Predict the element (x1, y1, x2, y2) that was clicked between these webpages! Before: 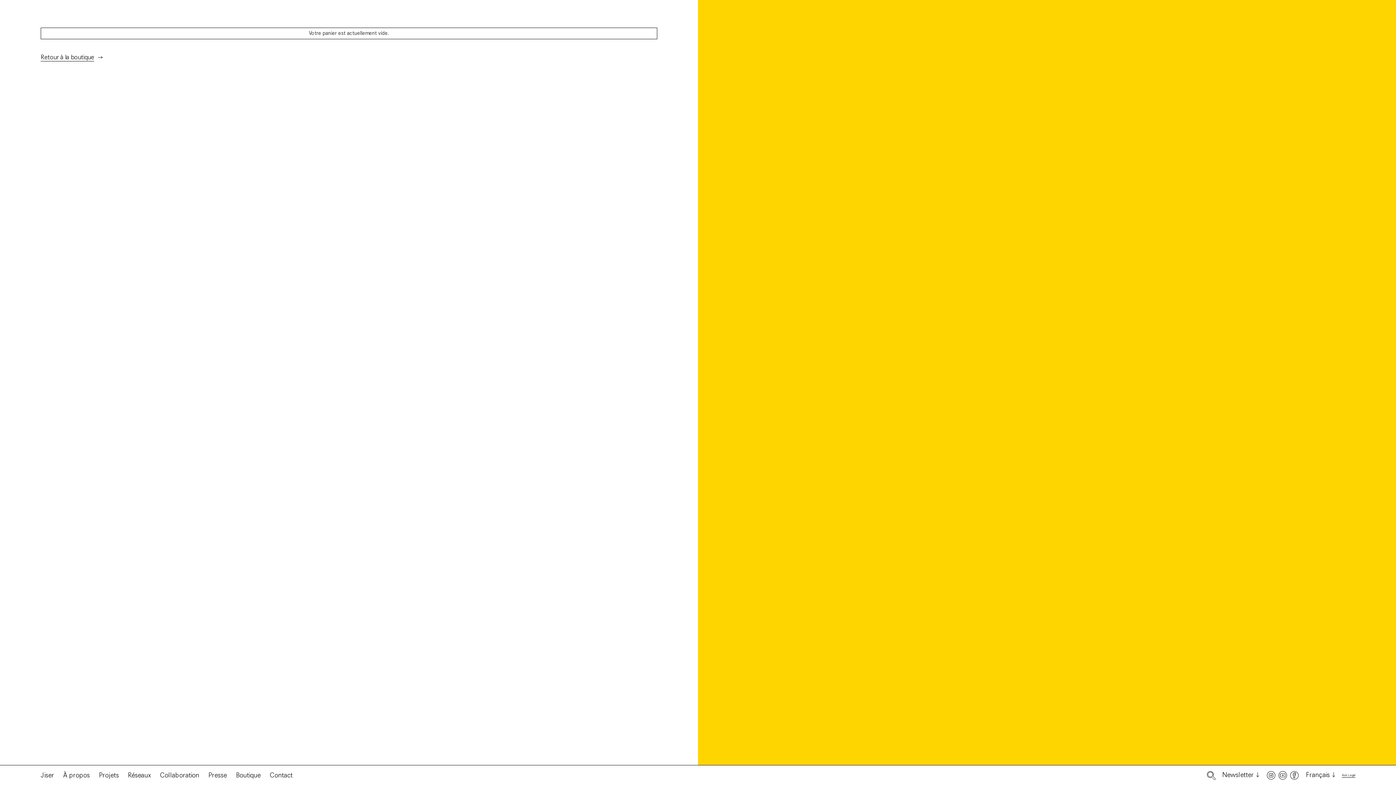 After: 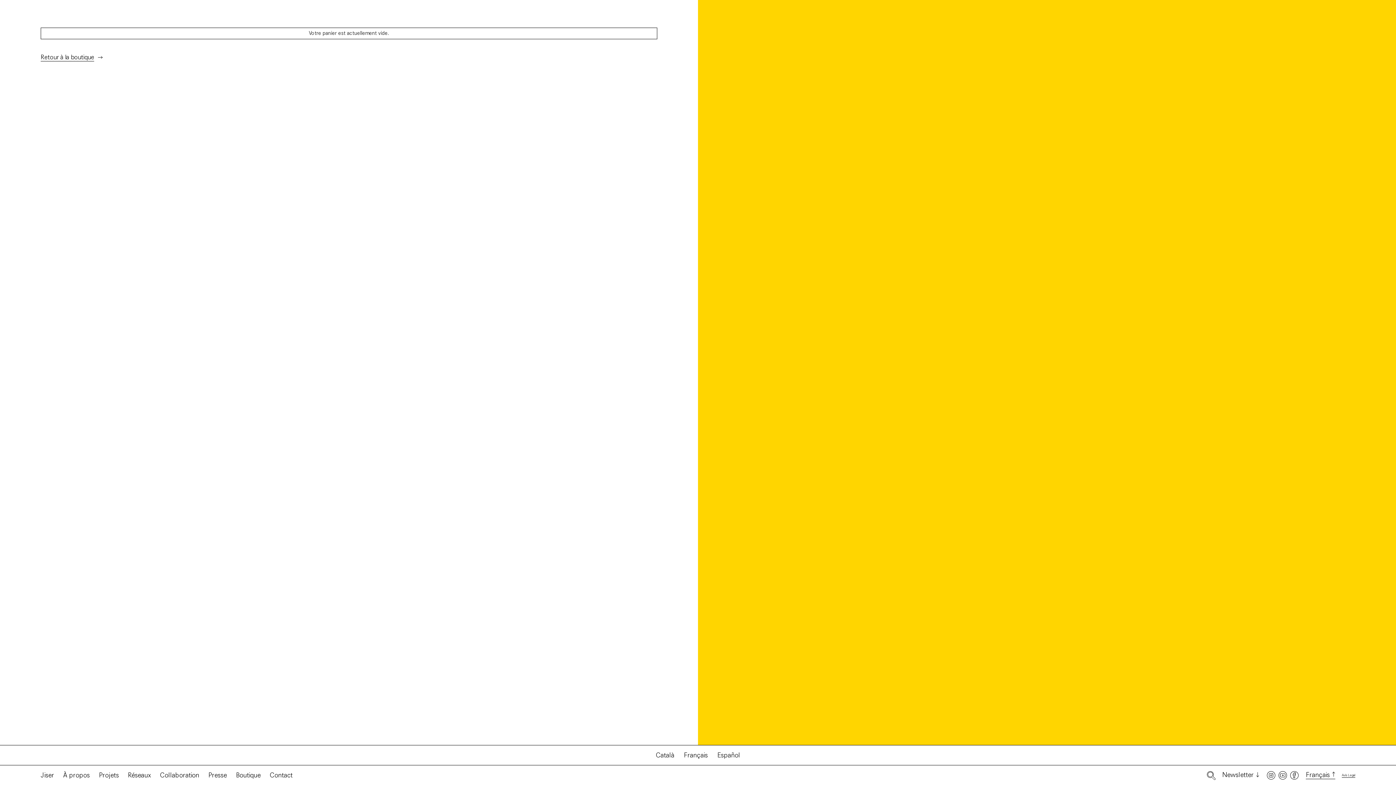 Action: bbox: (1306, 771, 1335, 779) label: Français